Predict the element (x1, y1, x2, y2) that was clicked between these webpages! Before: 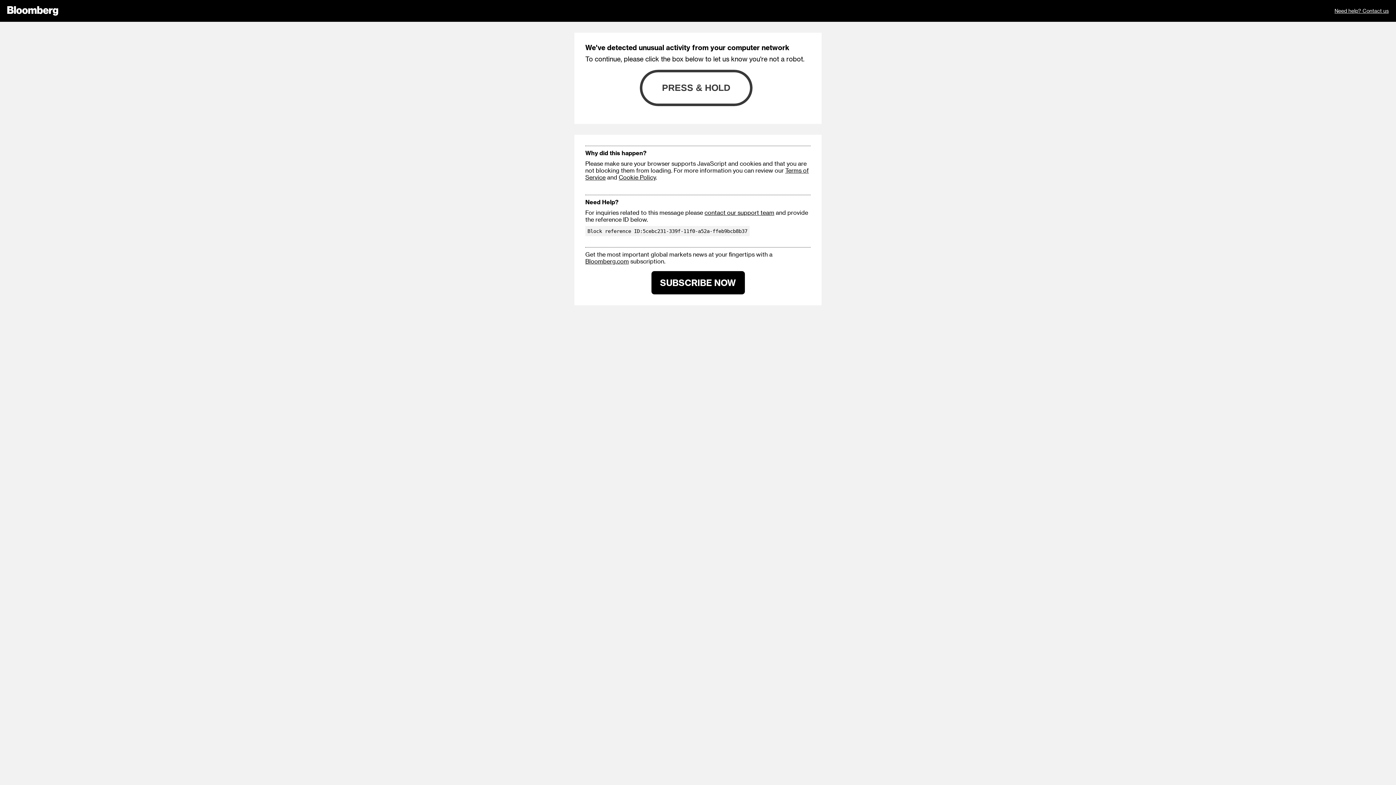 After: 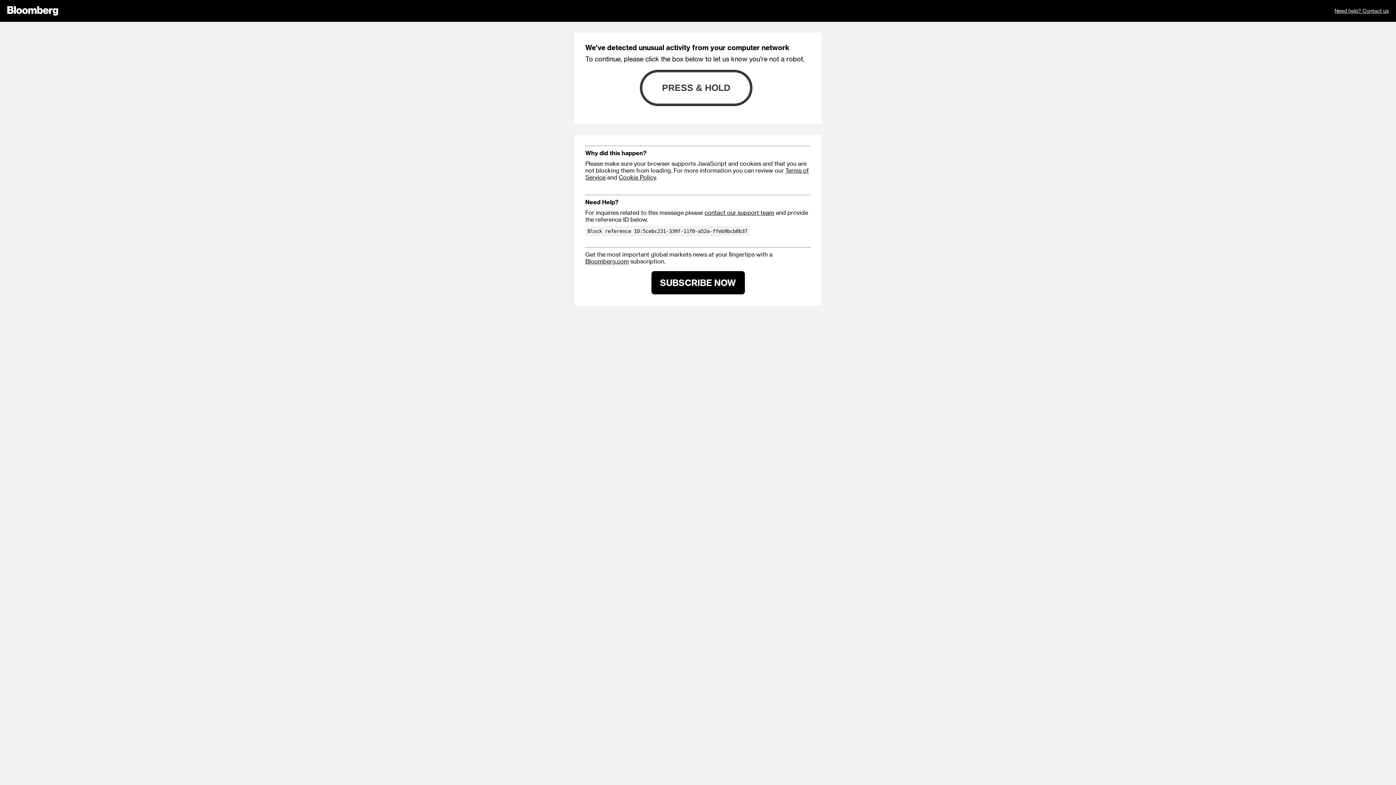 Action: label: SUBSCRIBE NOW bbox: (651, 271, 744, 294)